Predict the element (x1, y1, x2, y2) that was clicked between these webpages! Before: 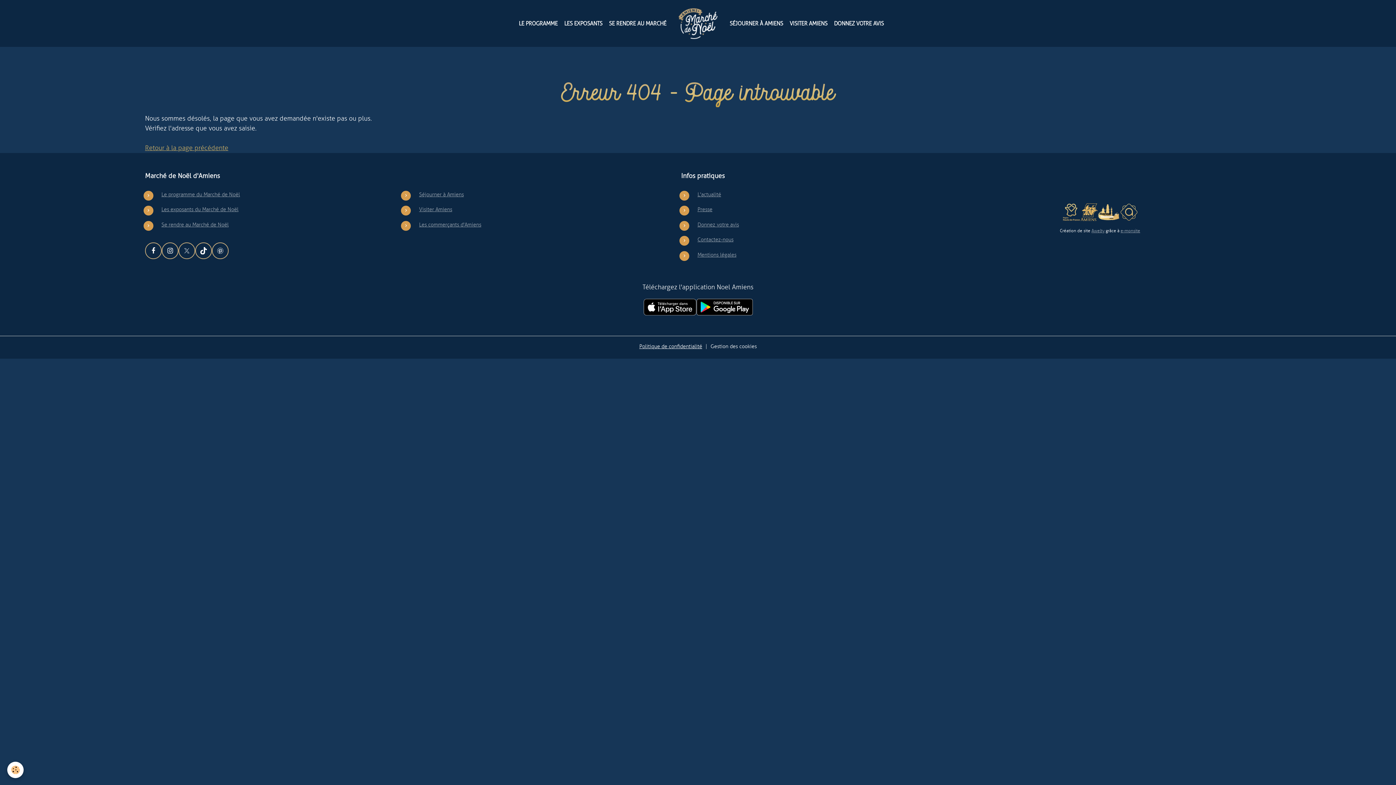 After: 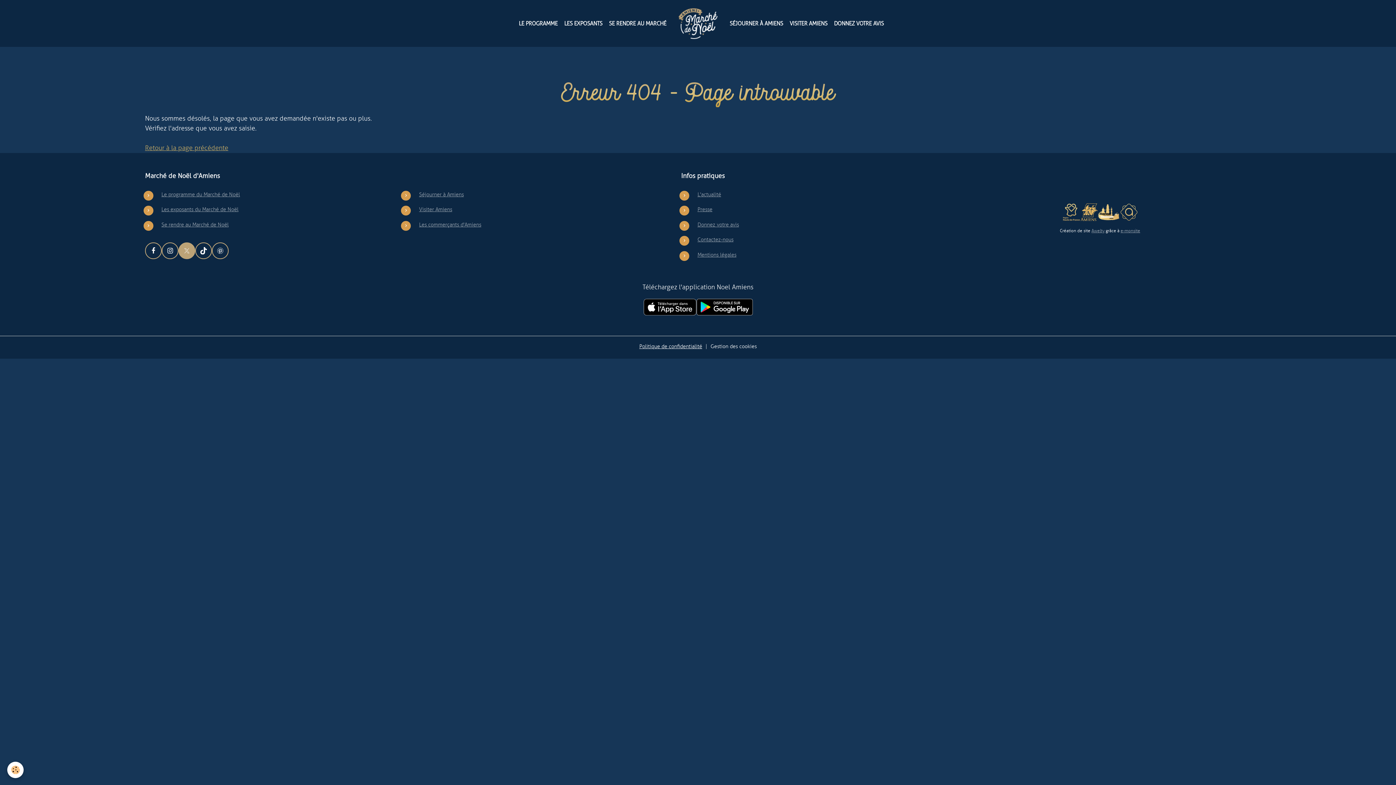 Action: bbox: (178, 242, 195, 259)